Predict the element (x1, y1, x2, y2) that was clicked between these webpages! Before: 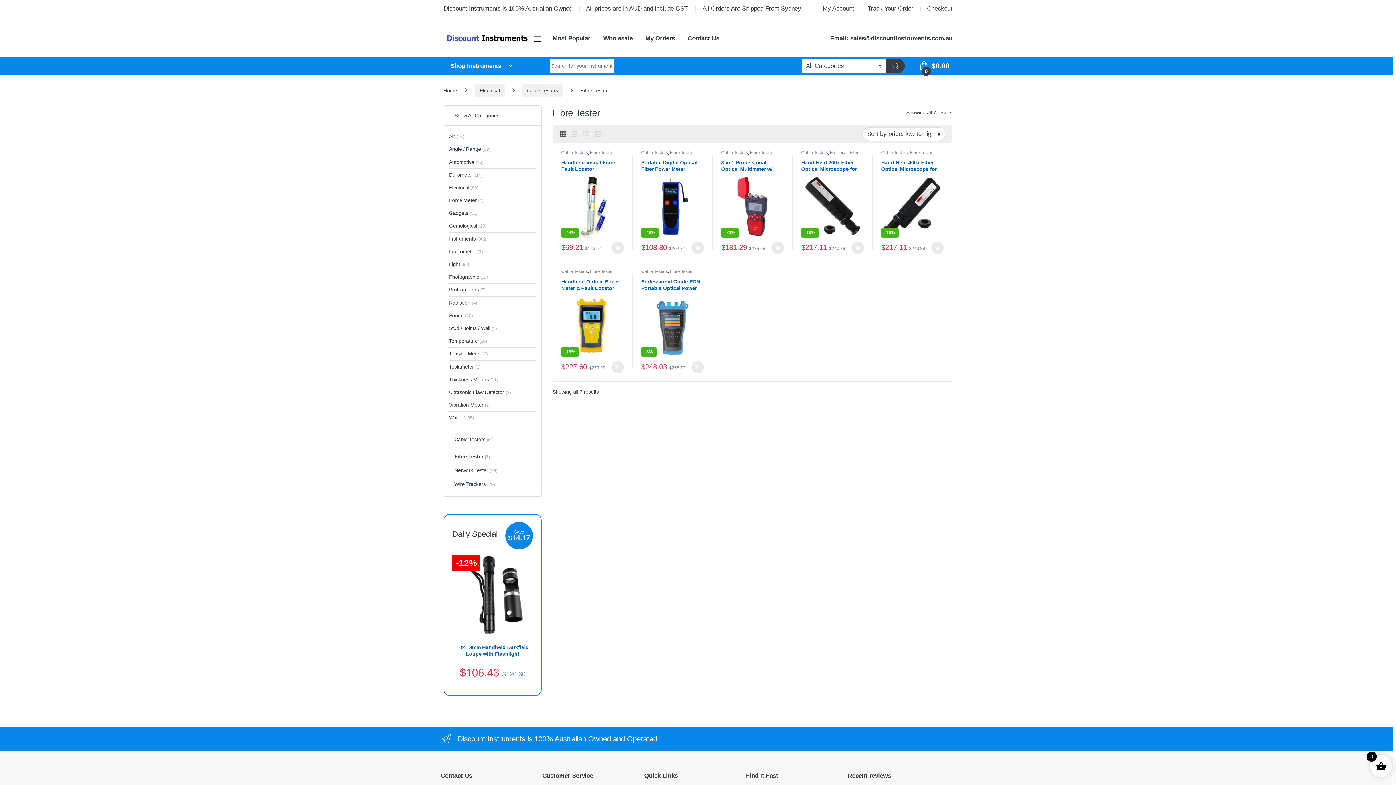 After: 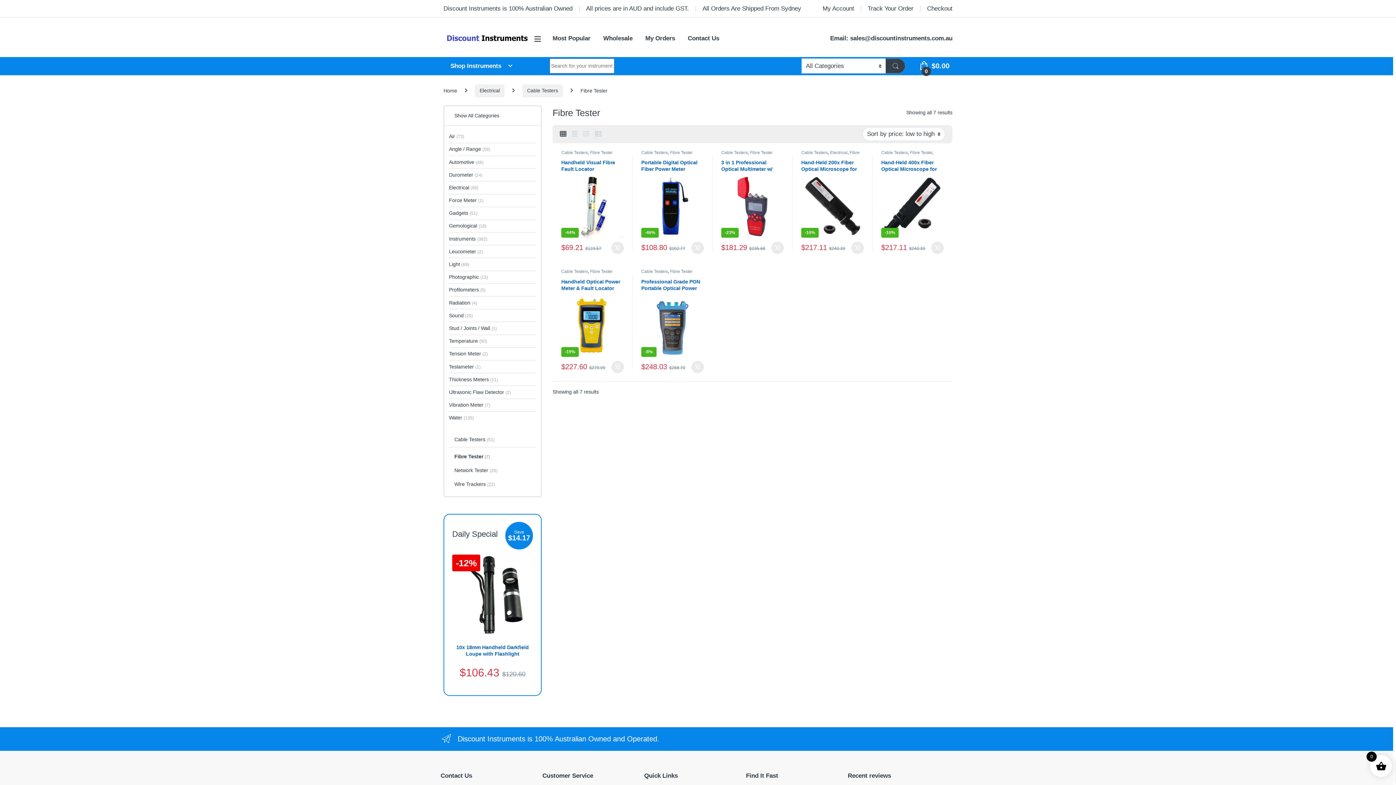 Action: label: Fibre Tester bbox: (590, 269, 612, 274)